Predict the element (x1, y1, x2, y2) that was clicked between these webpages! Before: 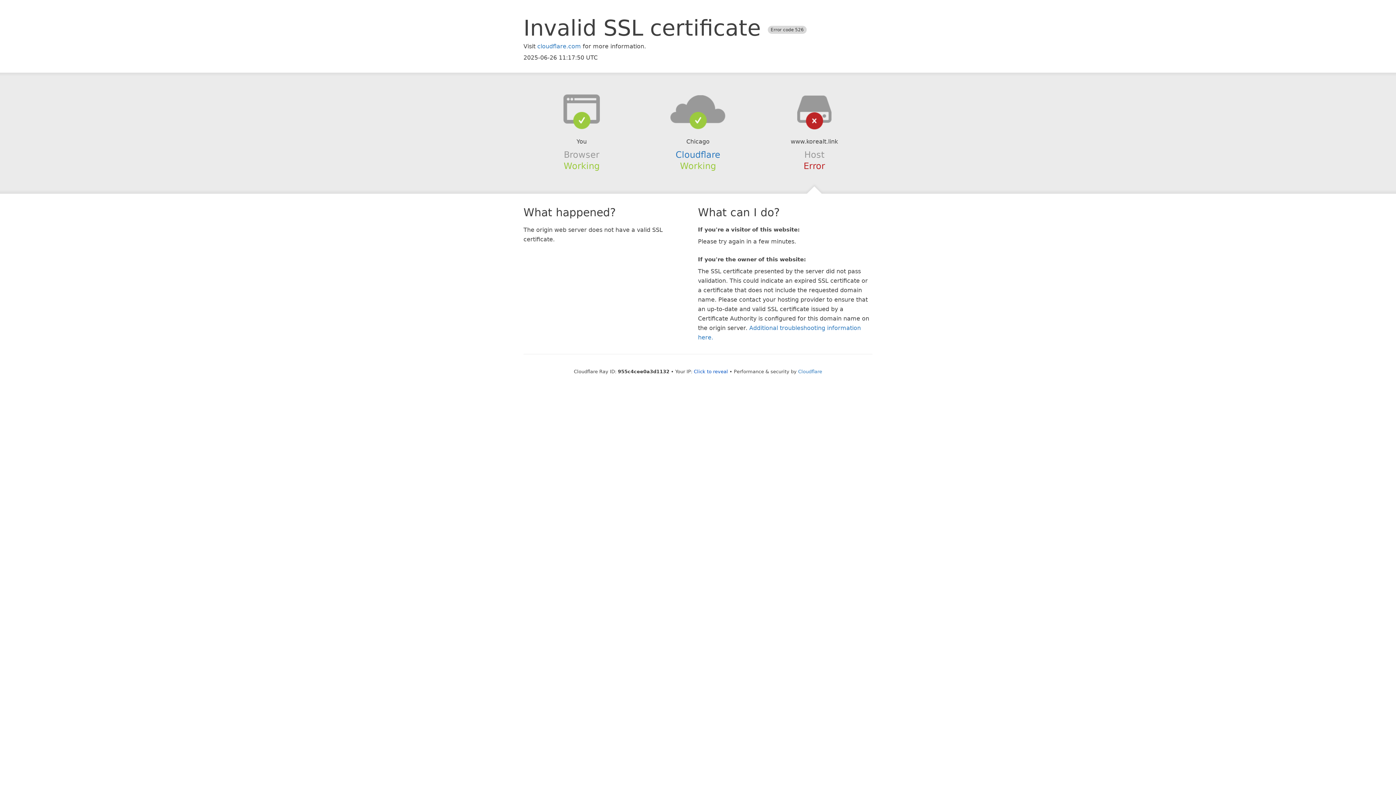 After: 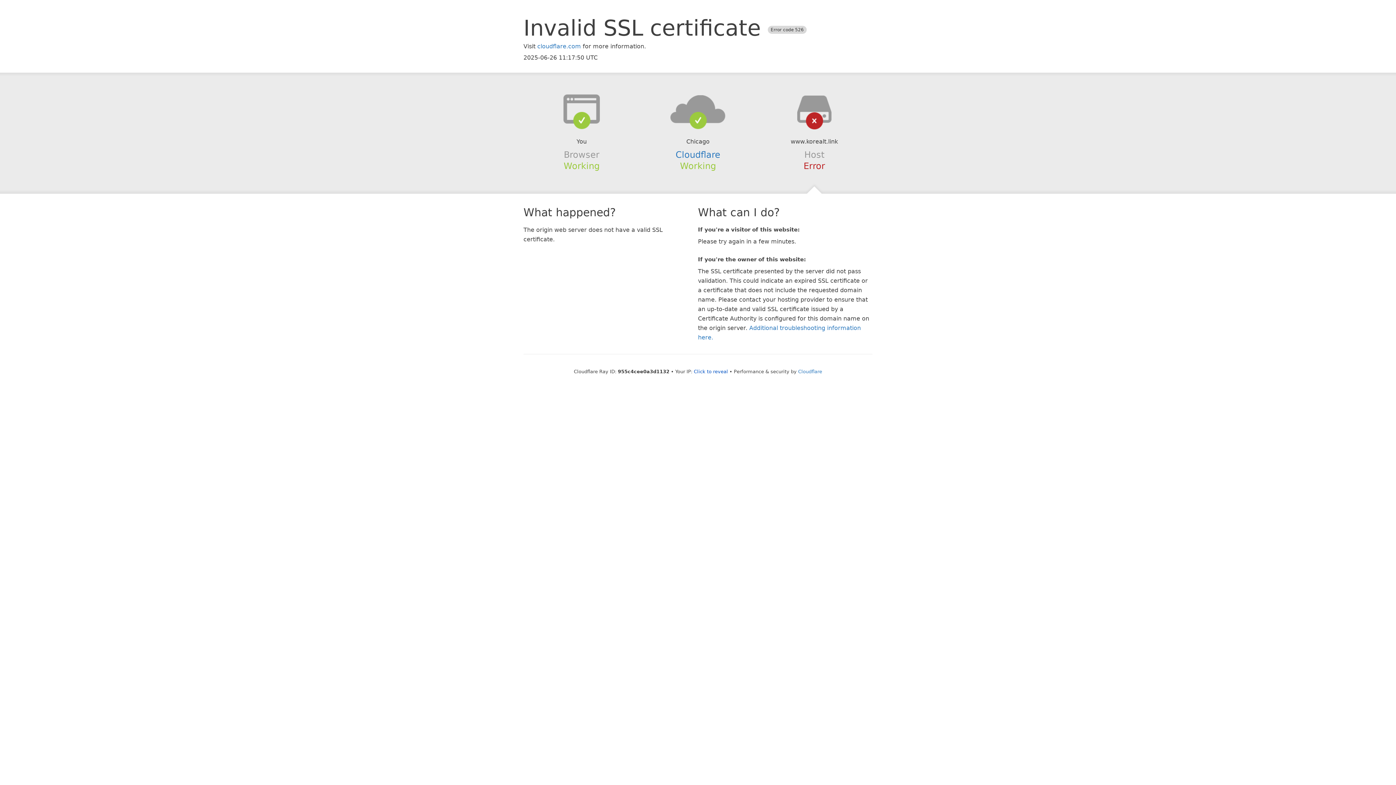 Action: bbox: (639, 94, 756, 123)